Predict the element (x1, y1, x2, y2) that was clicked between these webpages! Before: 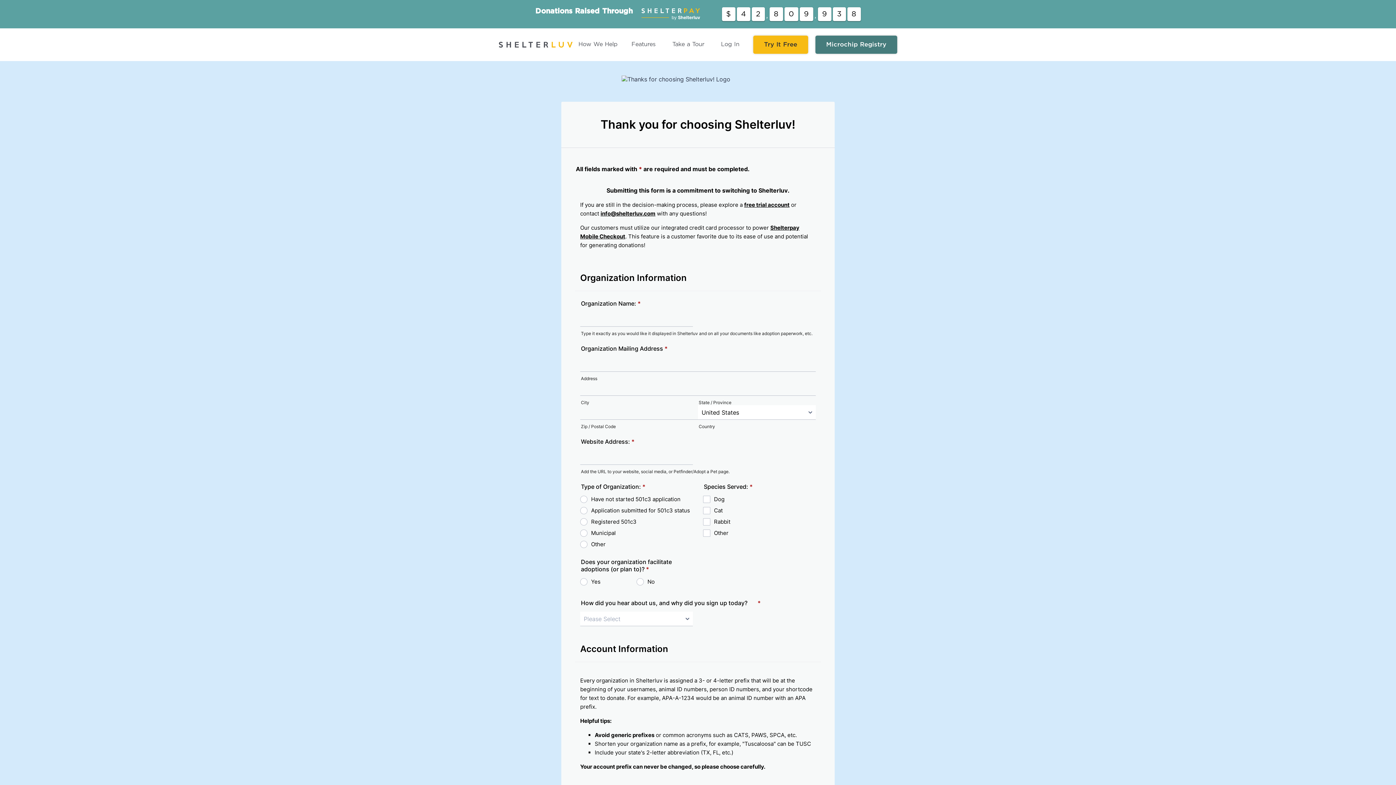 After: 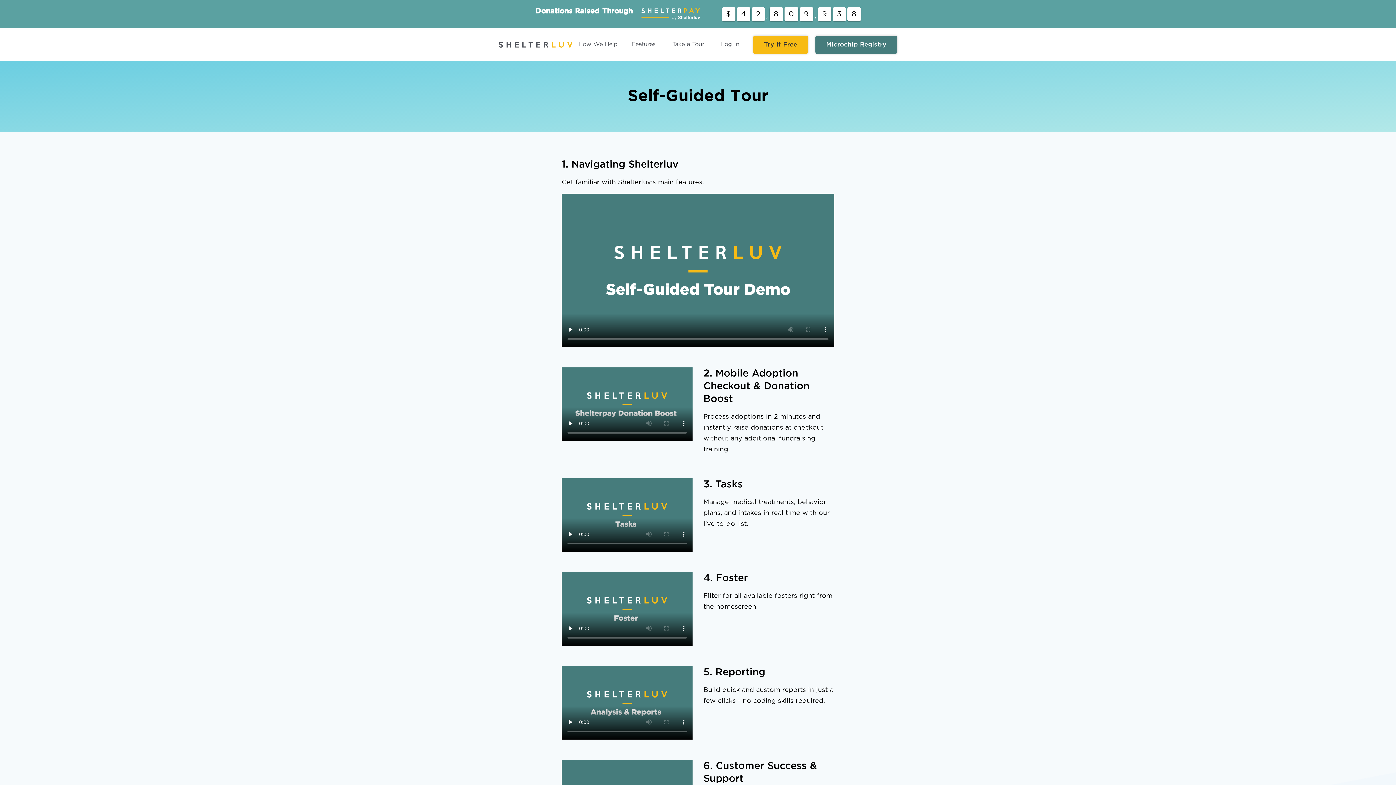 Action: label: Take a Tour bbox: (669, 40, 707, 49)